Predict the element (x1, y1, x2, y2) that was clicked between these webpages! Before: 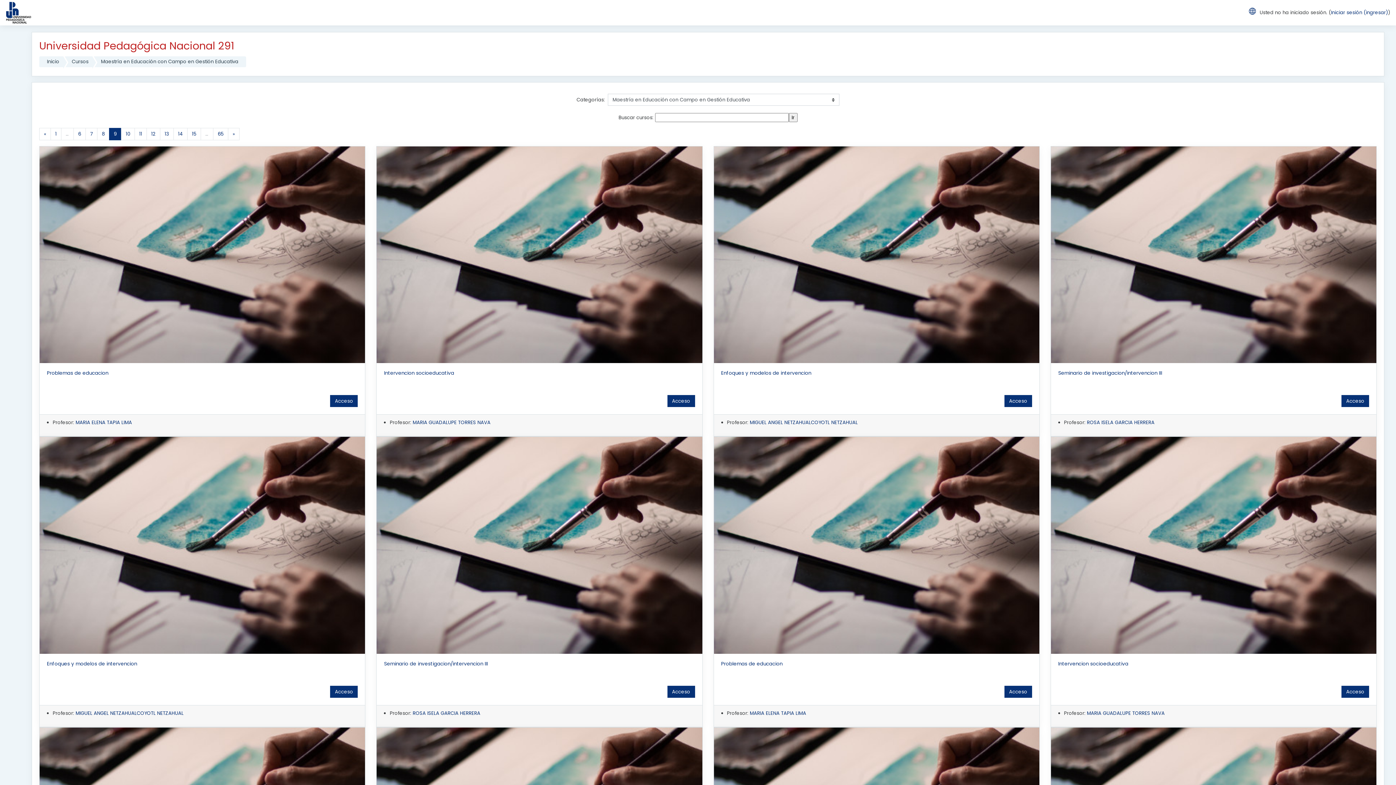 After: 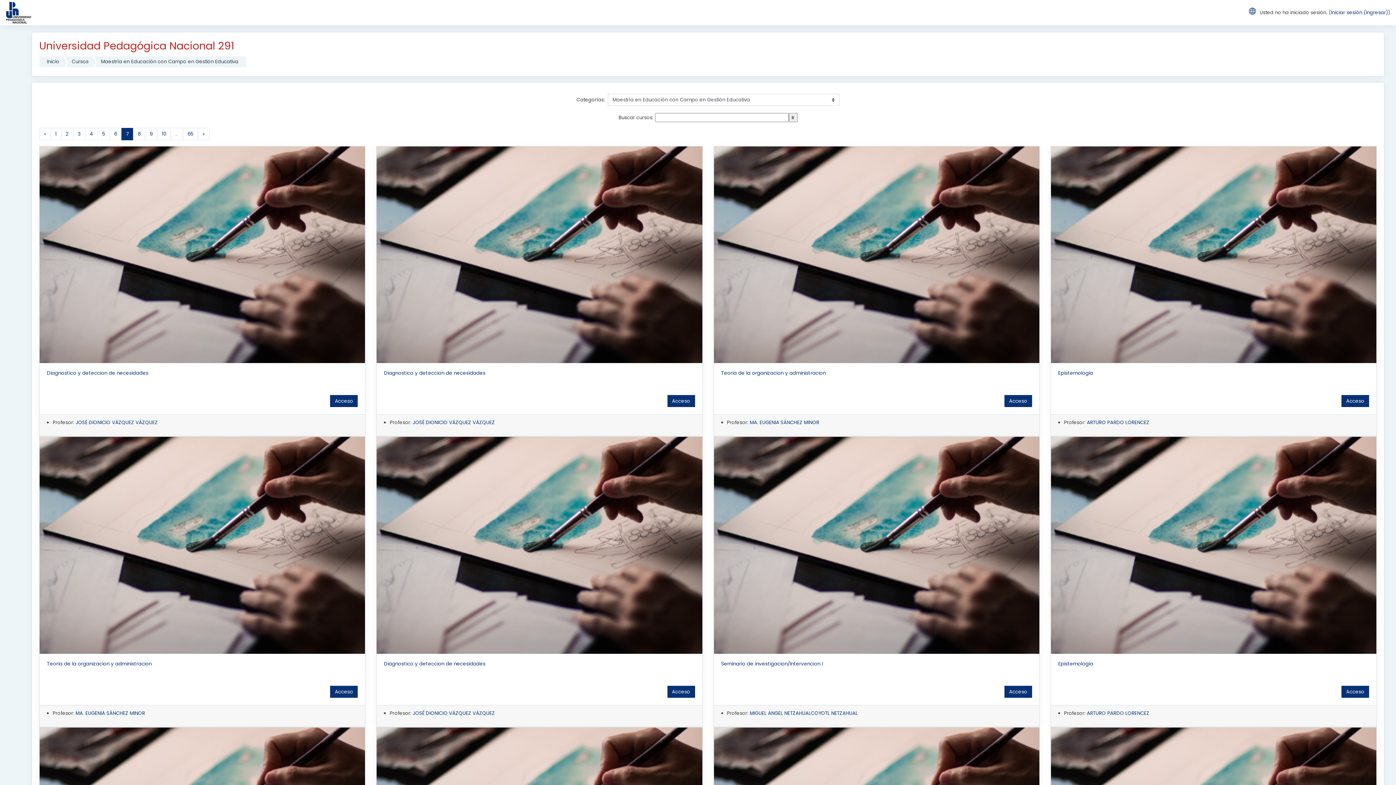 Action: bbox: (85, 127, 97, 140) label: 7